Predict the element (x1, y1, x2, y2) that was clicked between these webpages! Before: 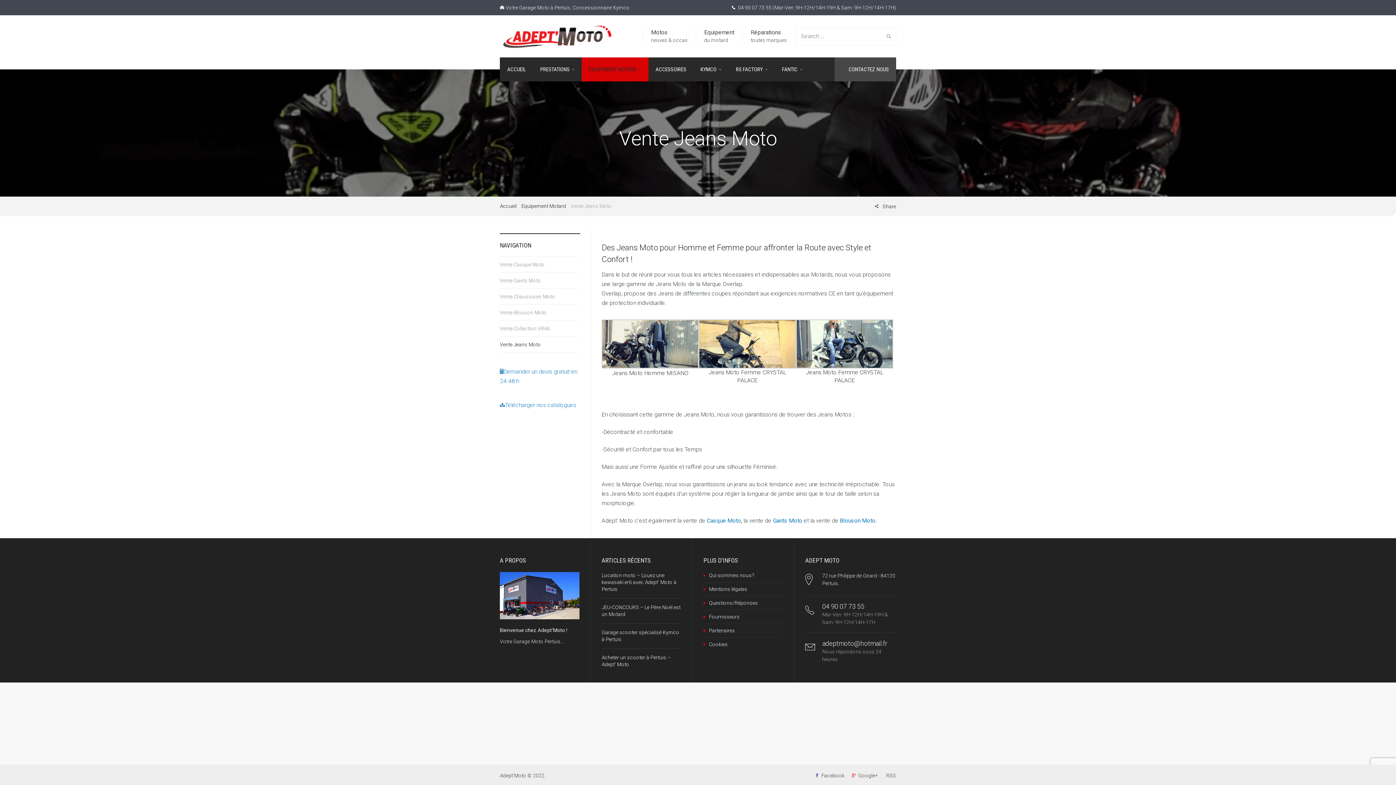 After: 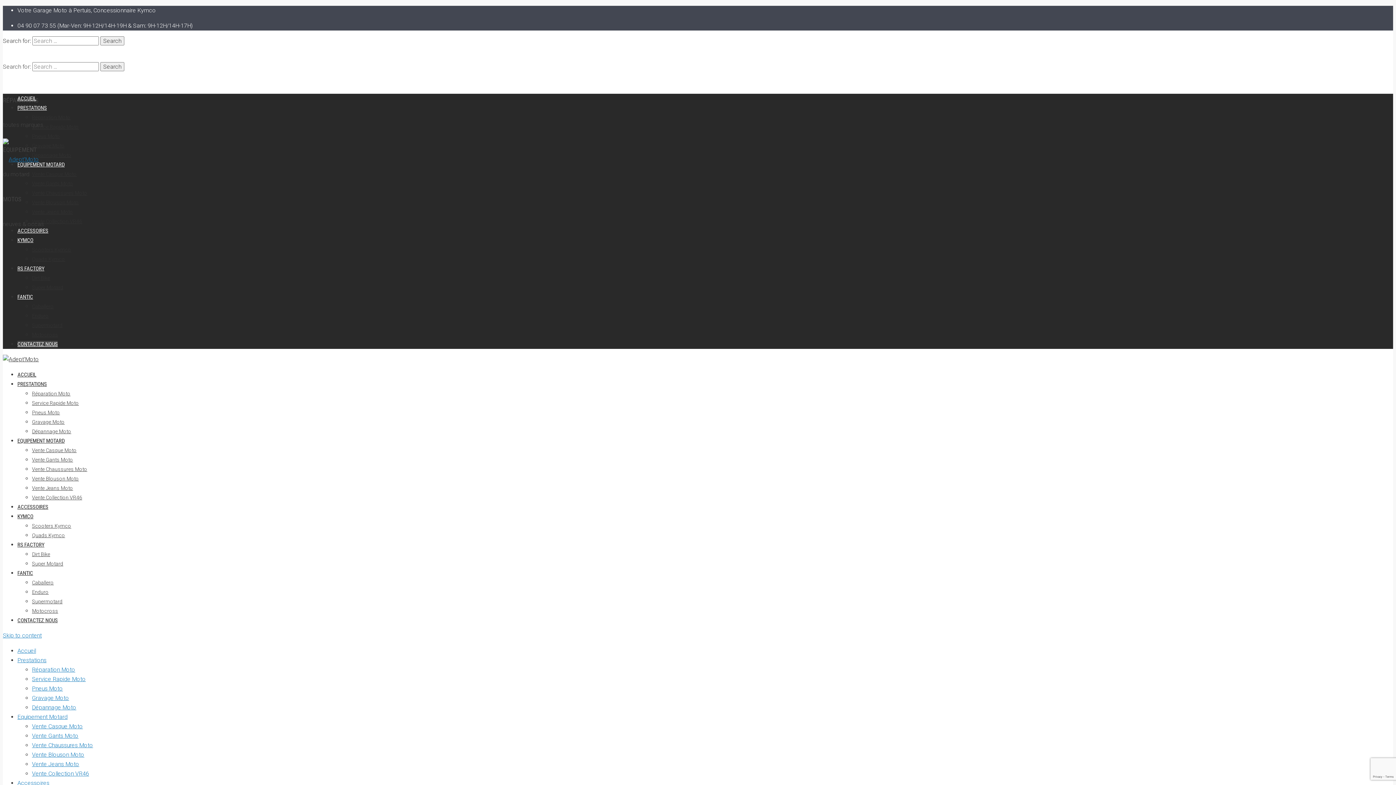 Action: bbox: (709, 614, 740, 620) label: Fournisseurs